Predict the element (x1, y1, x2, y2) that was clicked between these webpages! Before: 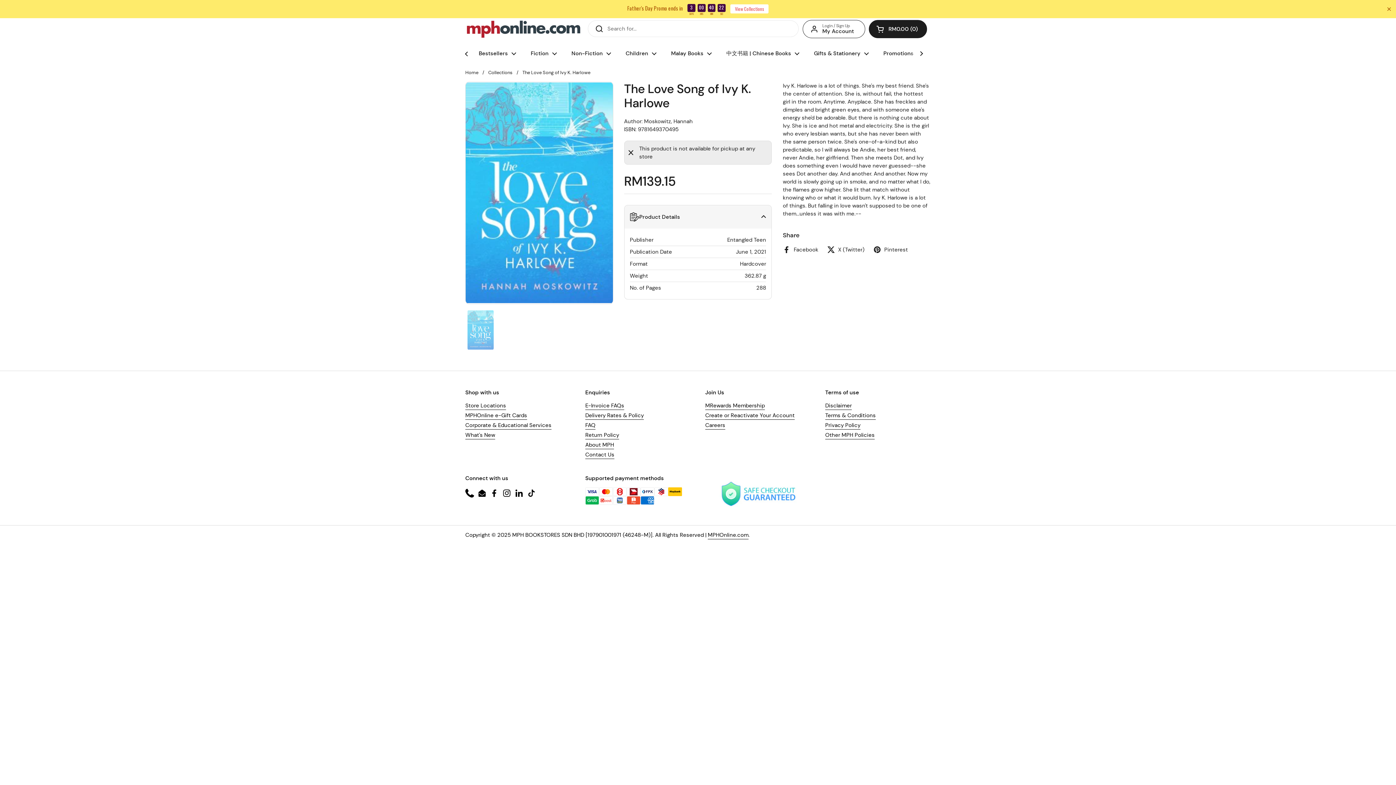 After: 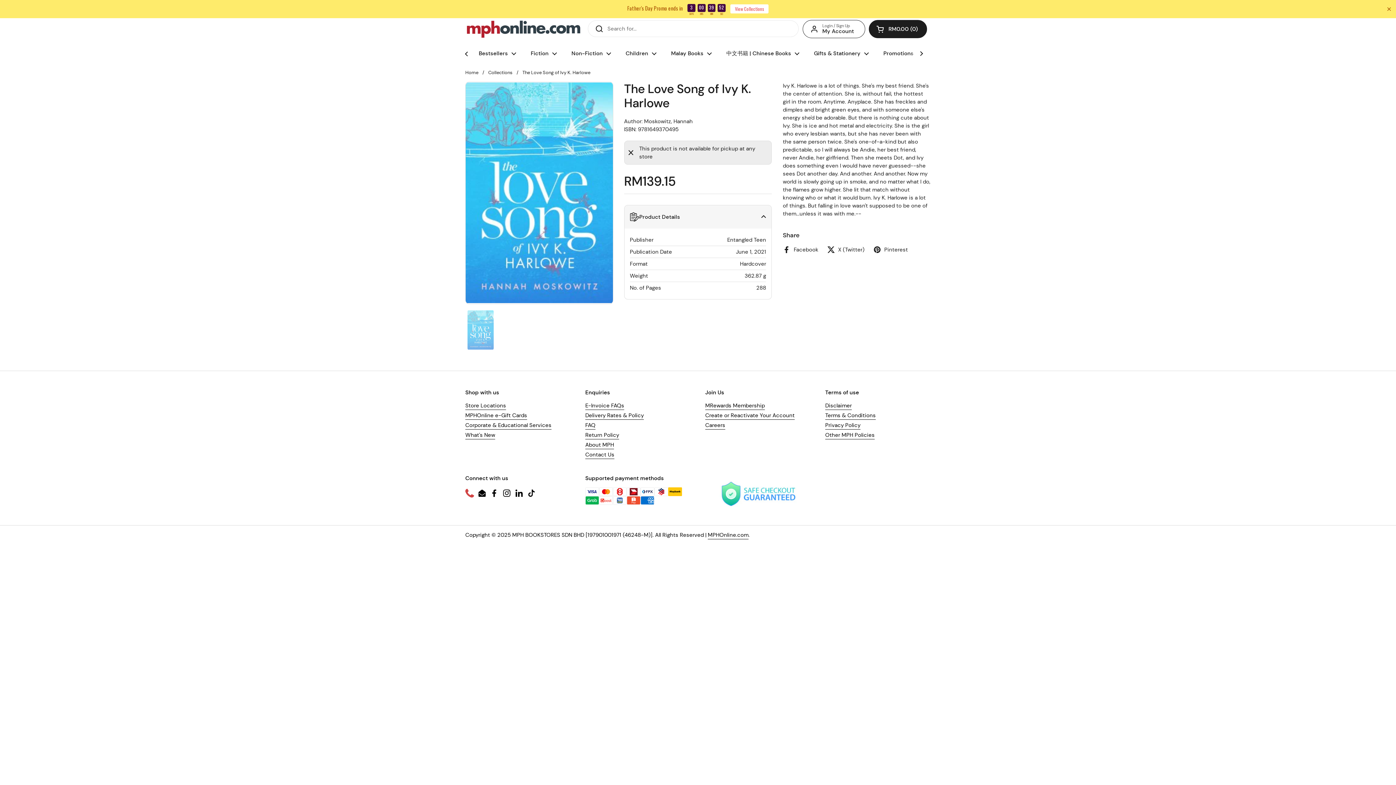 Action: bbox: (465, 489, 474, 498) label: Phone